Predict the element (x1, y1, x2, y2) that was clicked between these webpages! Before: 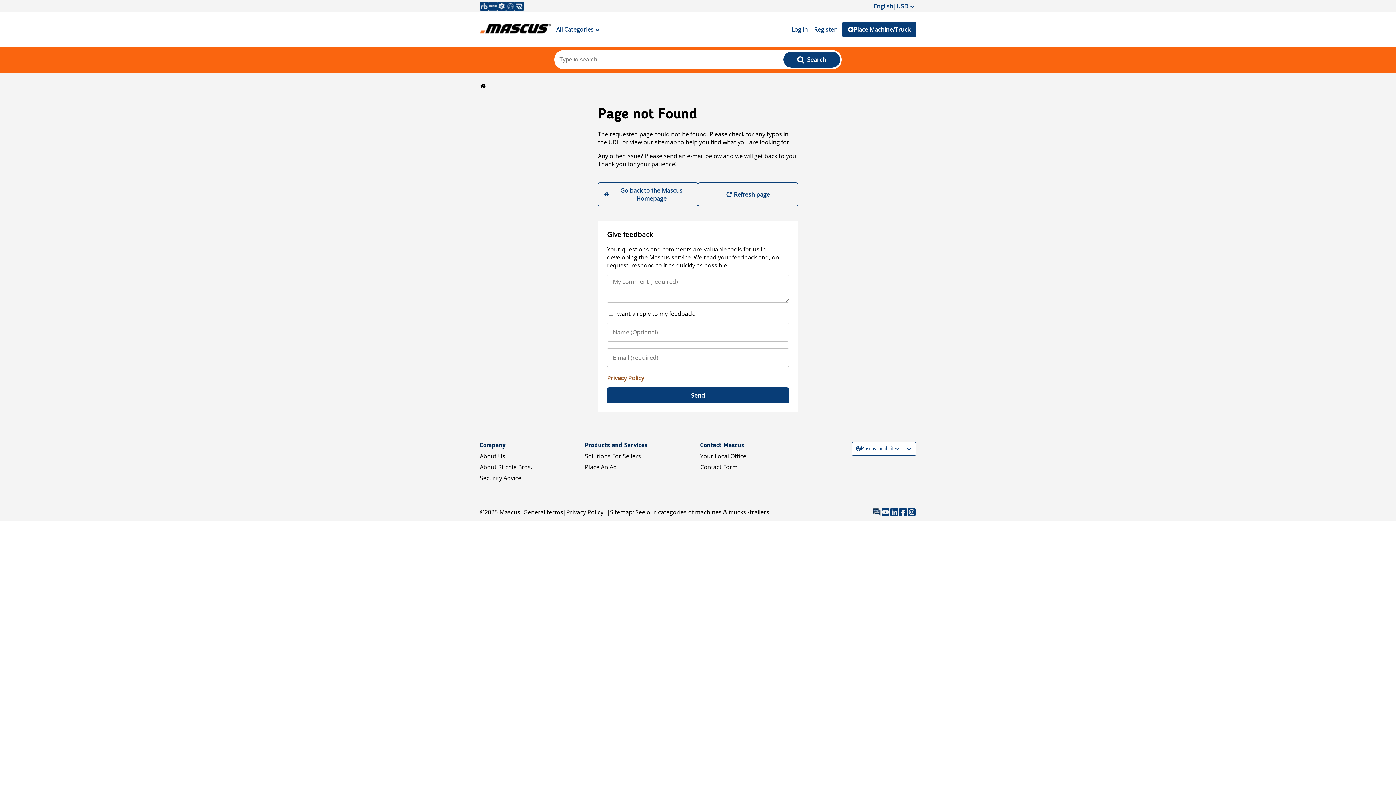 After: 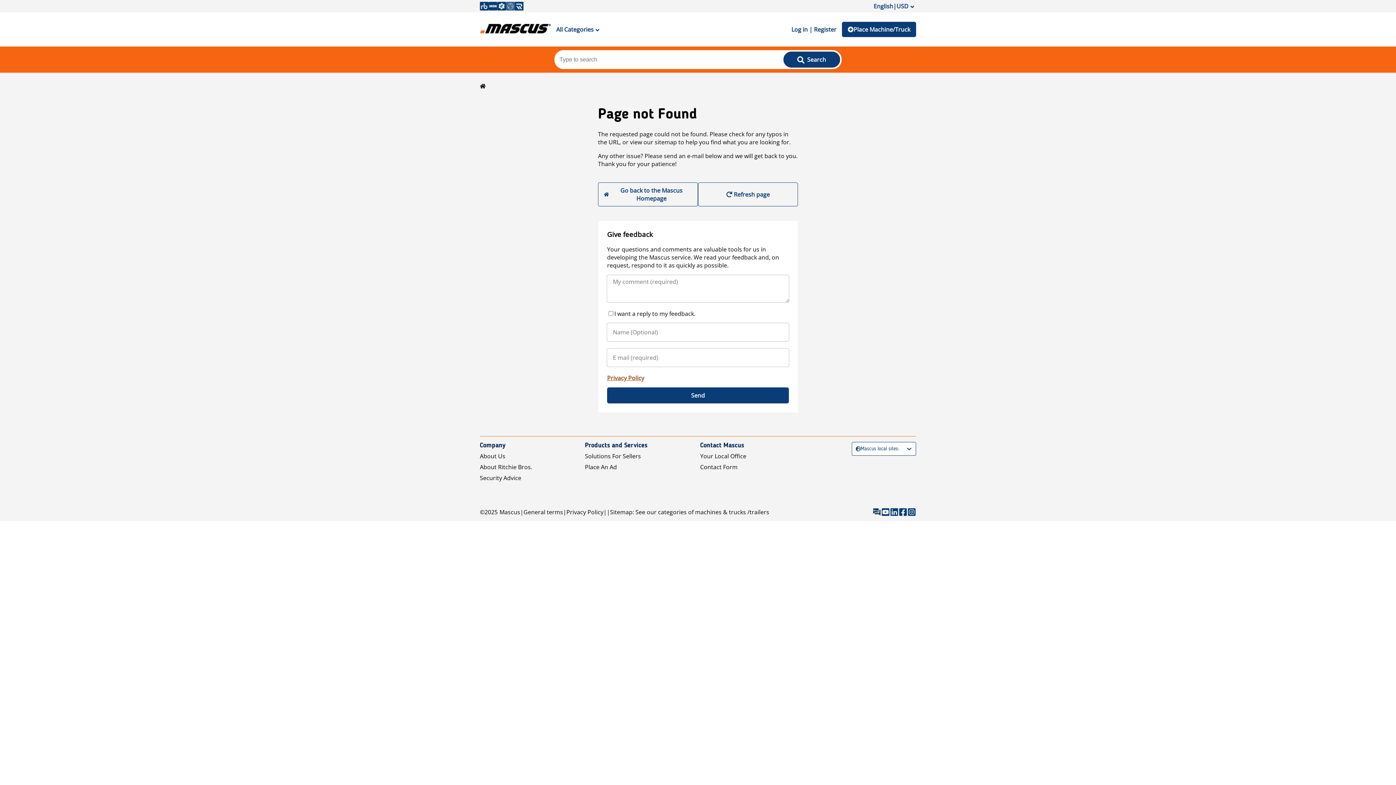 Action: bbox: (506, 1, 514, 10)